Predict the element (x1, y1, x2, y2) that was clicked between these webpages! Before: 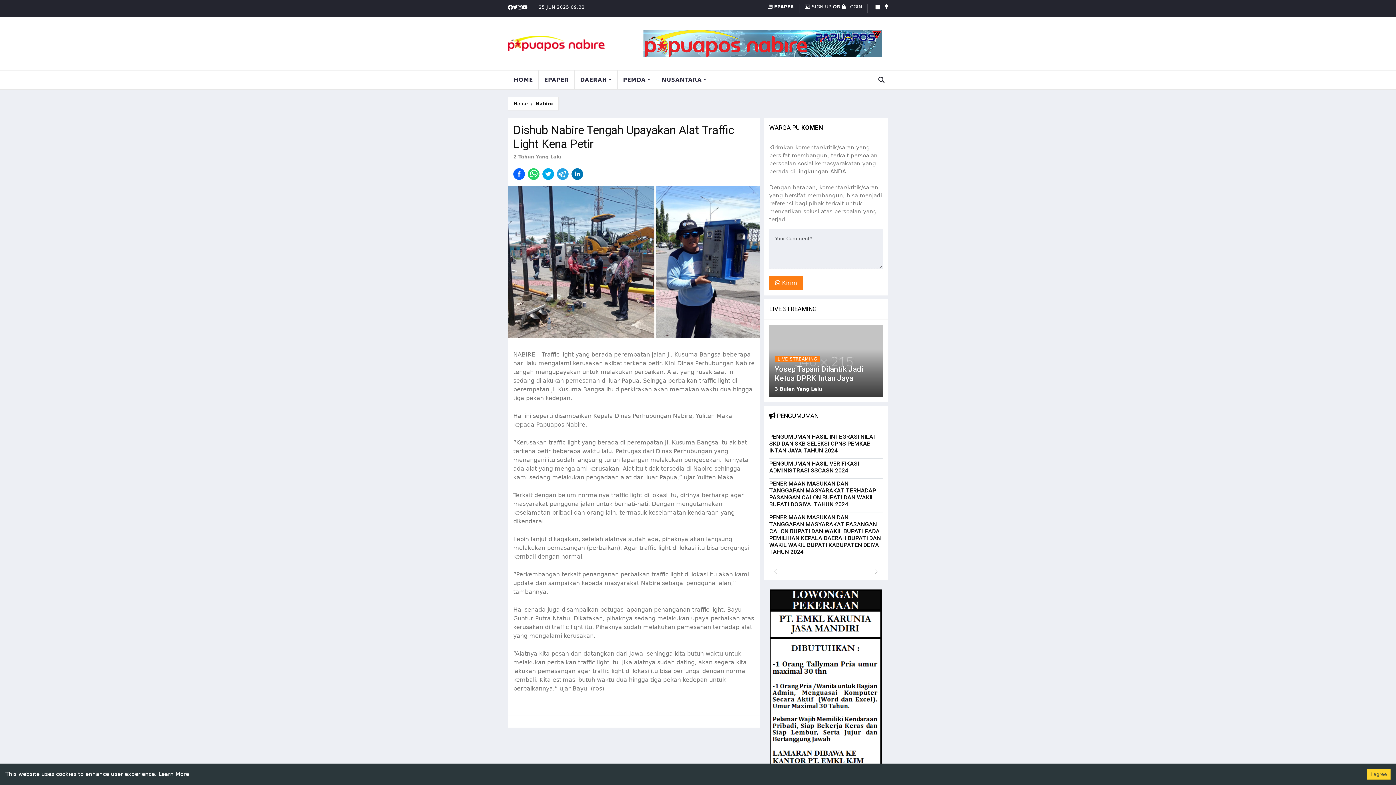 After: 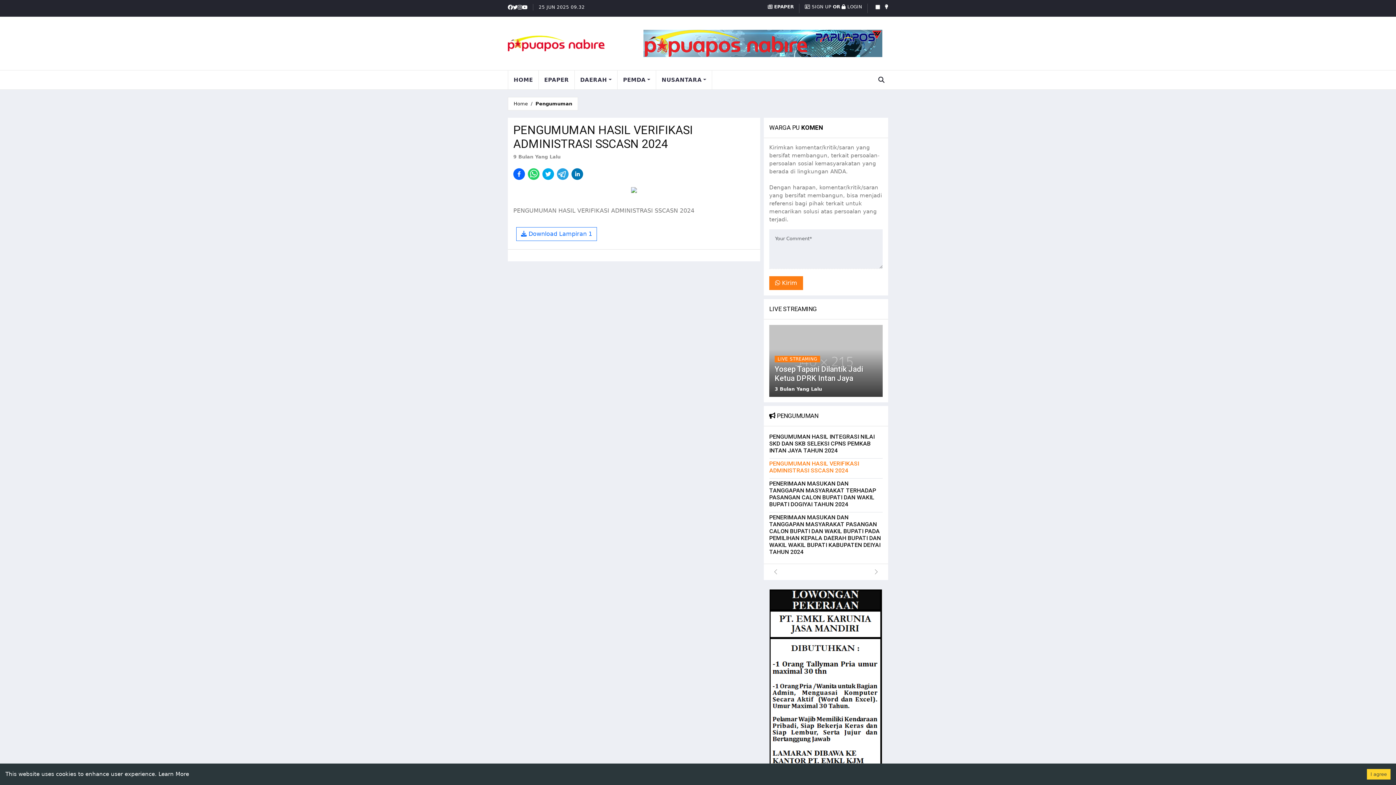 Action: bbox: (769, 440, 859, 454) label: PENGUMUMAN HASIL VERIFIKASI ADMINISTRASI SSCASN 2024